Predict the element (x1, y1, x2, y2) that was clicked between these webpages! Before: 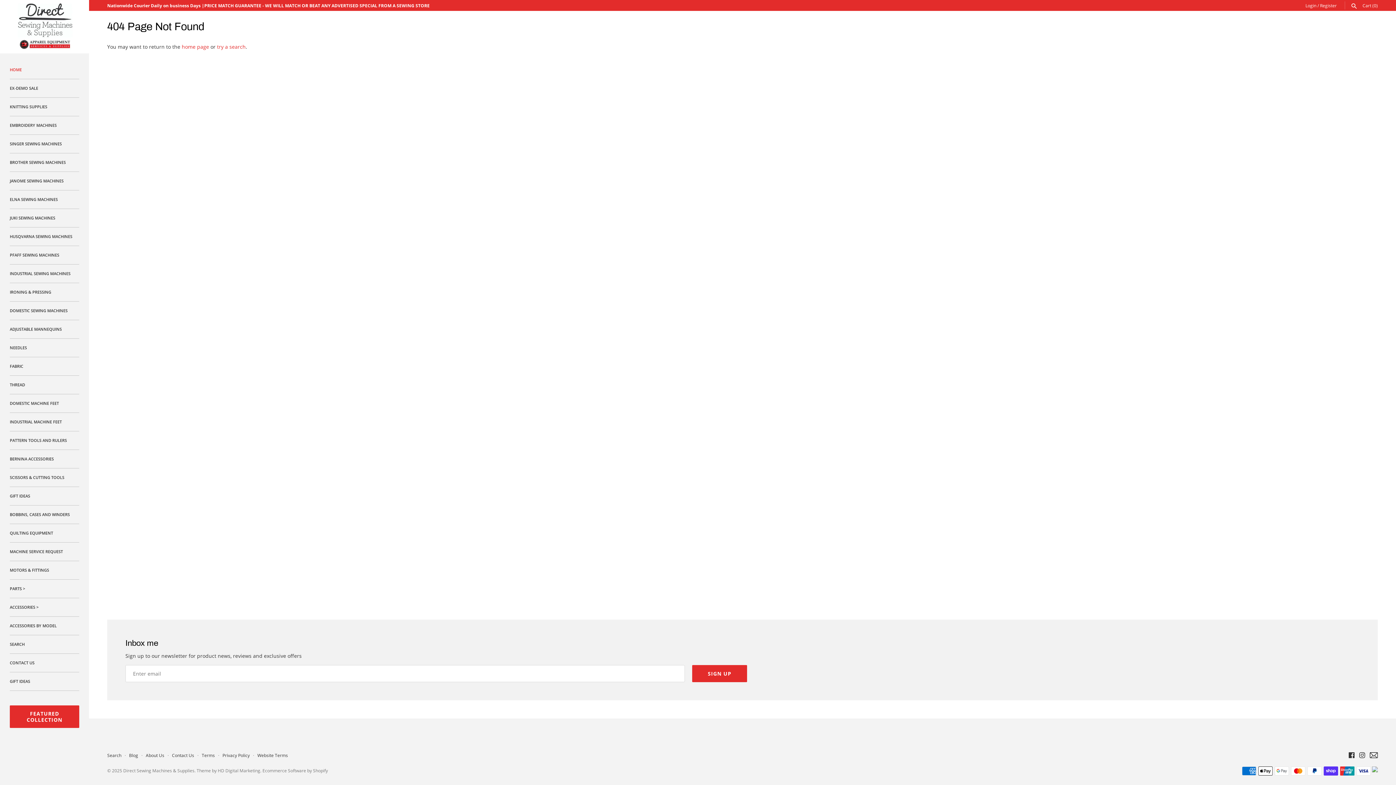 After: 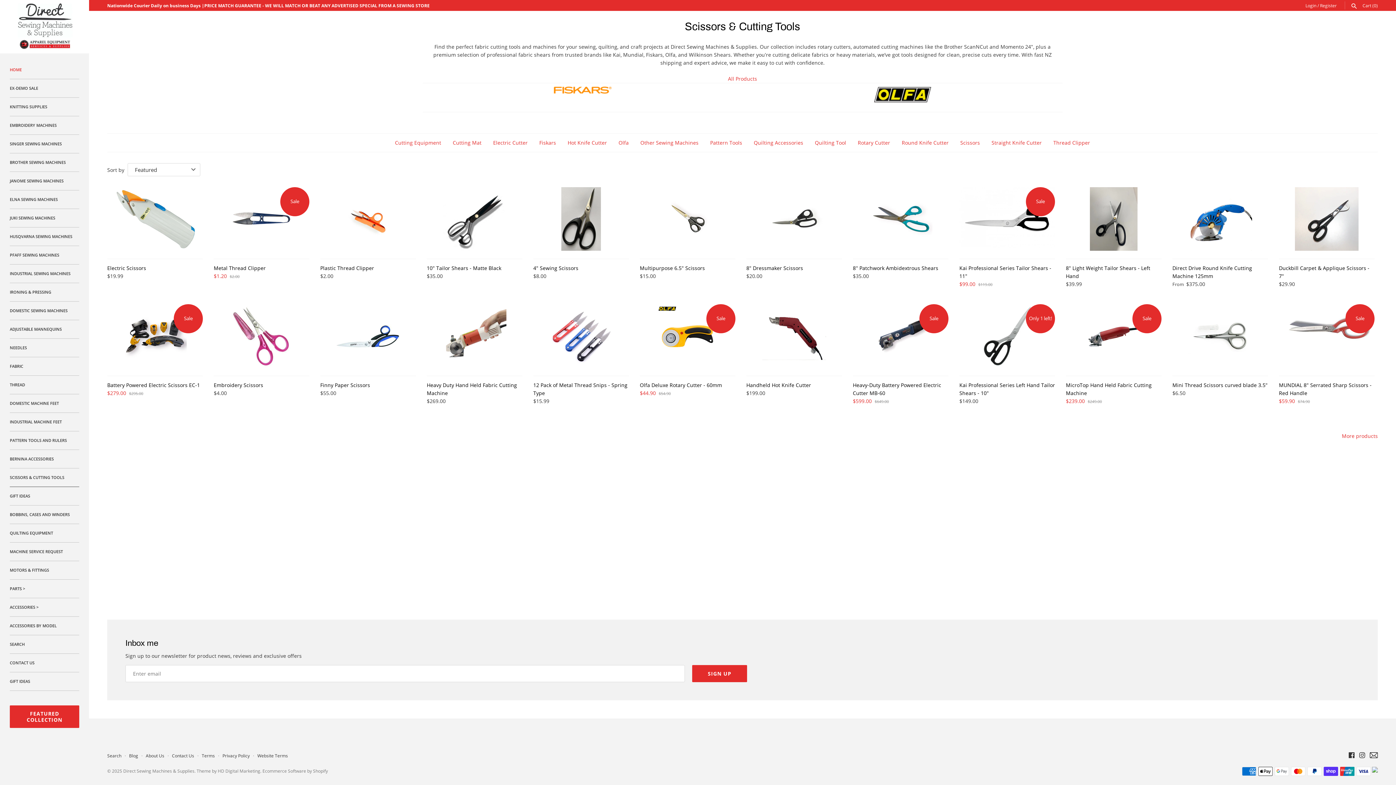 Action: label: SCISSORS & CUTTING TOOLS bbox: (9, 468, 79, 487)